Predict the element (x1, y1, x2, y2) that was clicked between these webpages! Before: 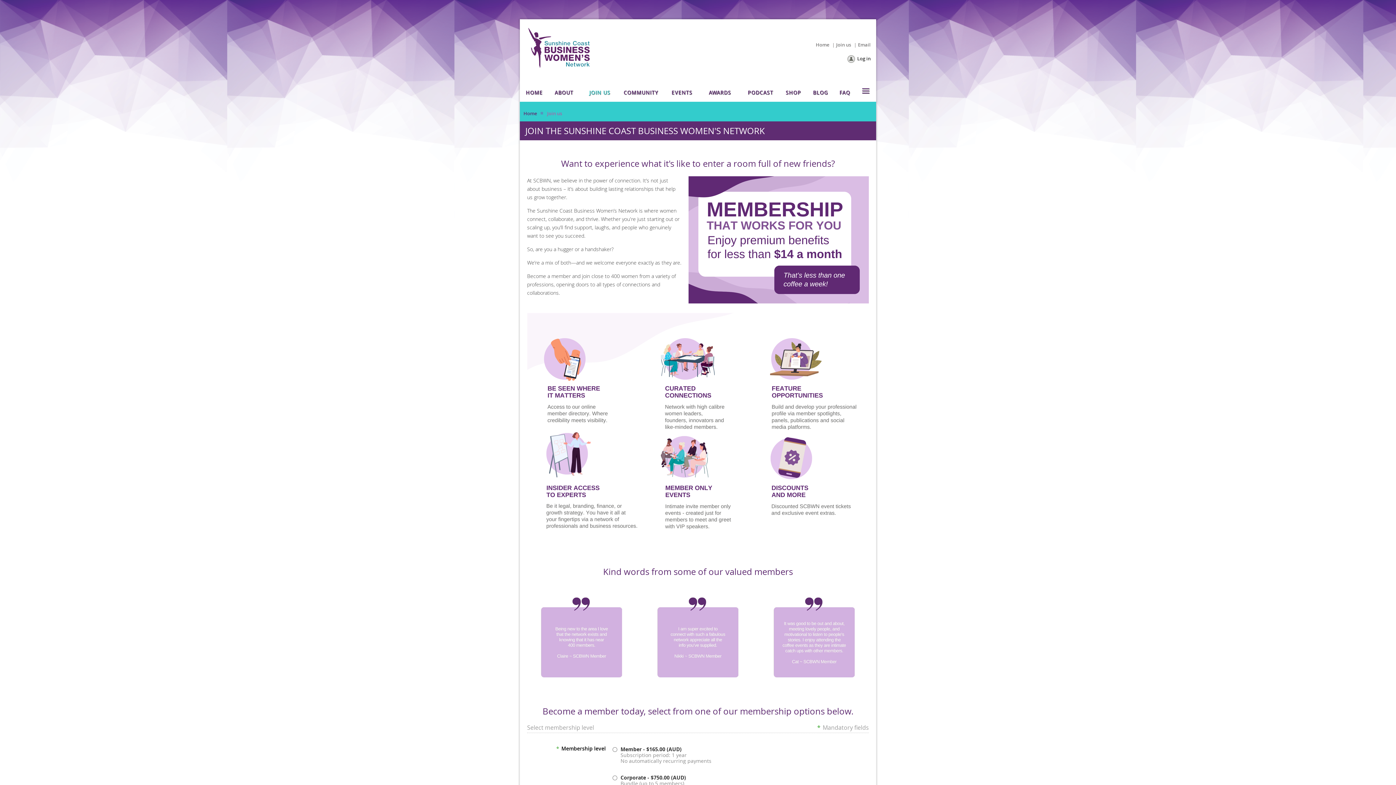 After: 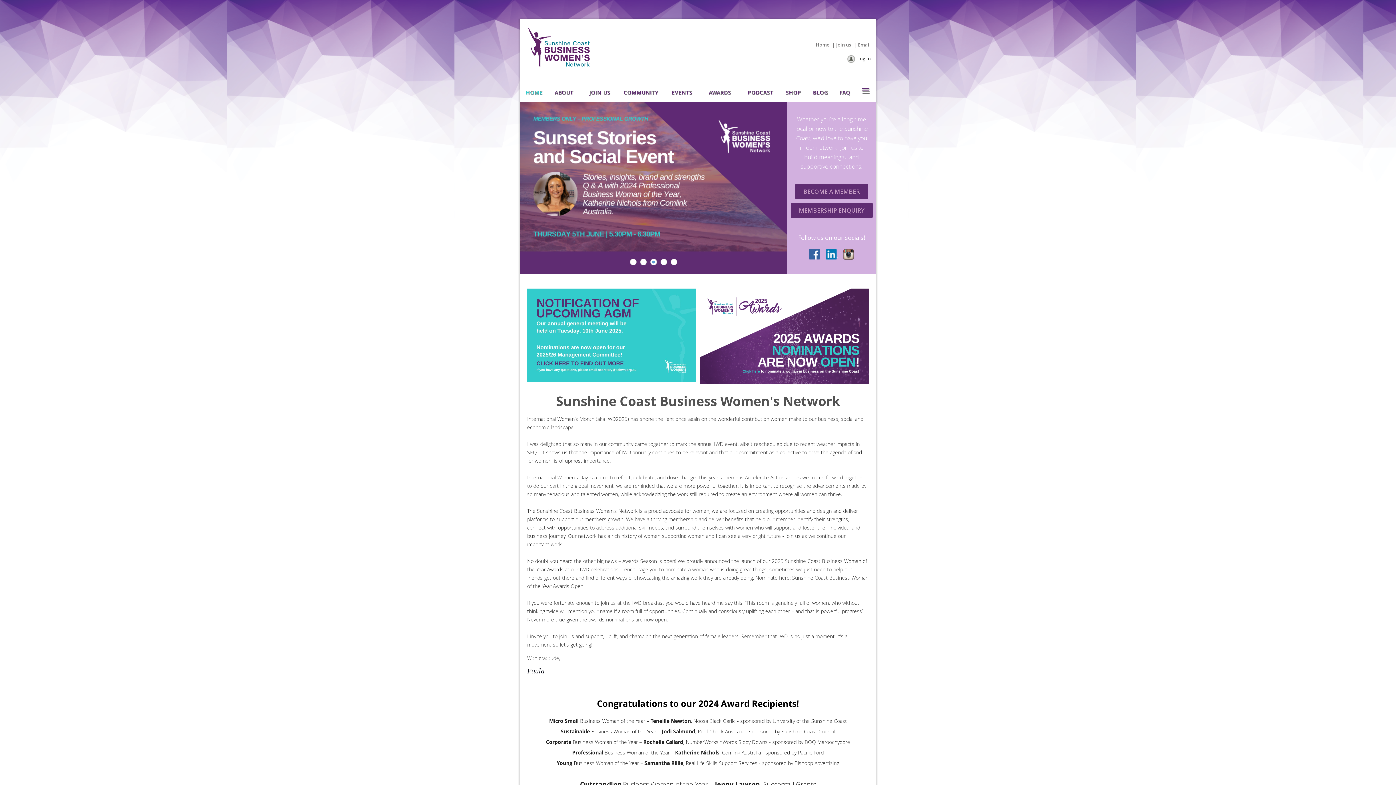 Action: bbox: (816, 41, 829, 48) label: Home